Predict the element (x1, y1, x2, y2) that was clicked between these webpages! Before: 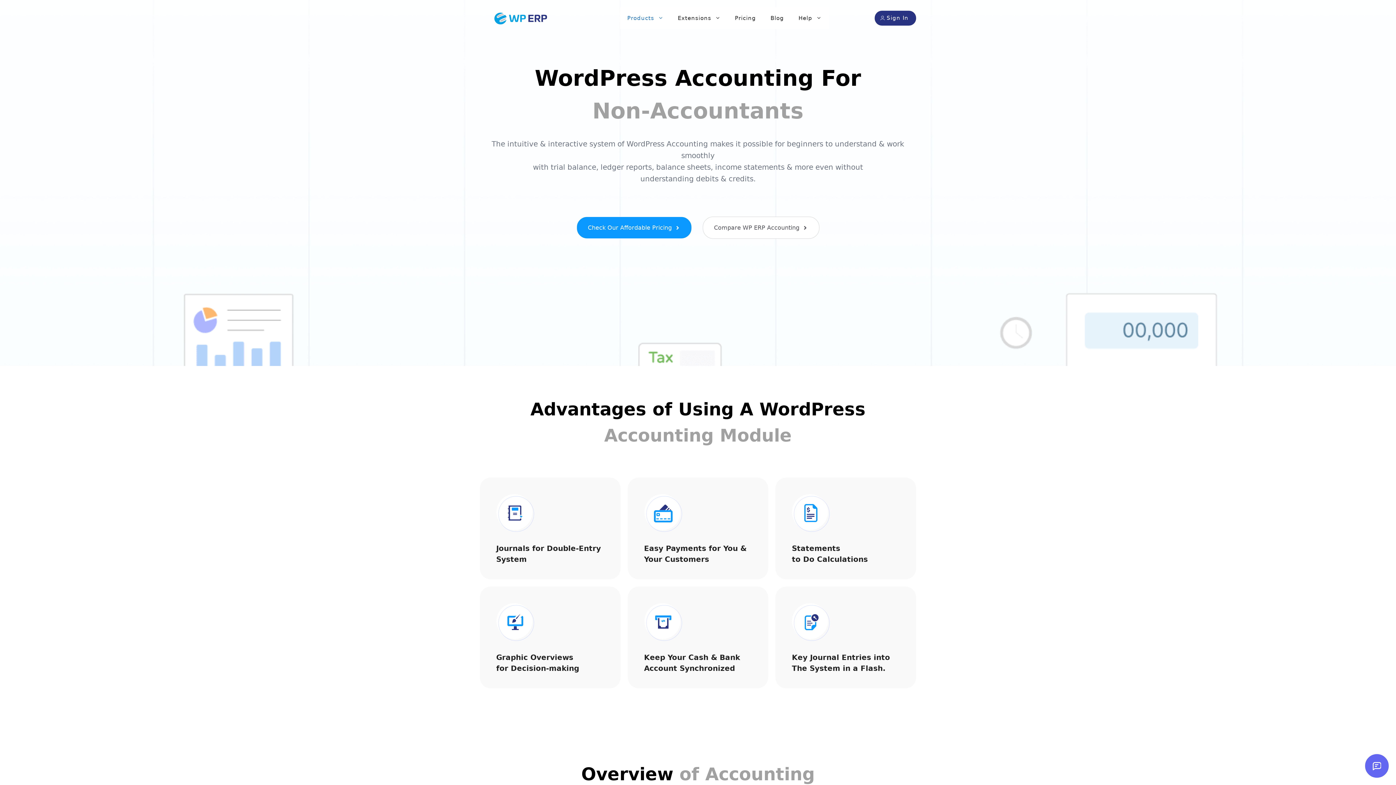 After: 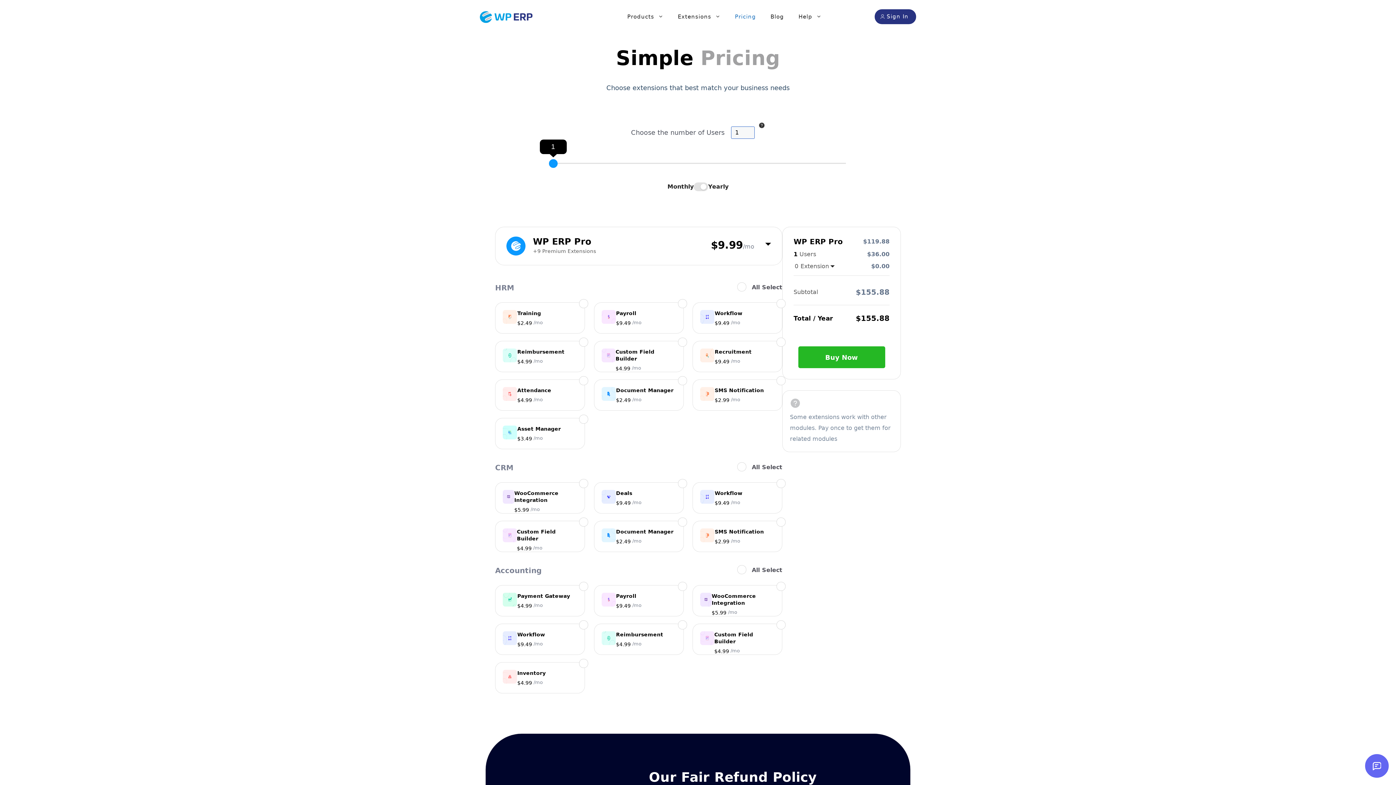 Action: bbox: (727, 7, 763, 29) label: Pricing